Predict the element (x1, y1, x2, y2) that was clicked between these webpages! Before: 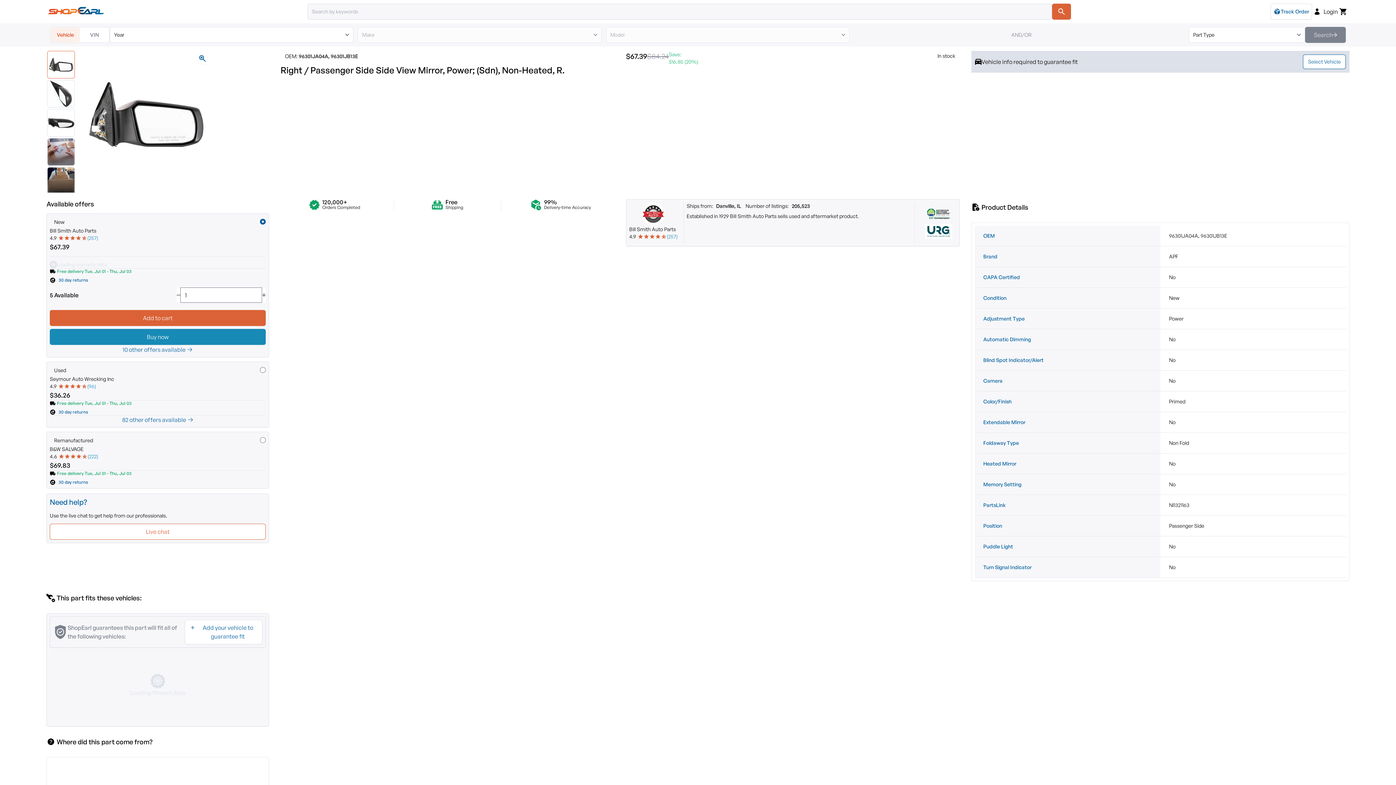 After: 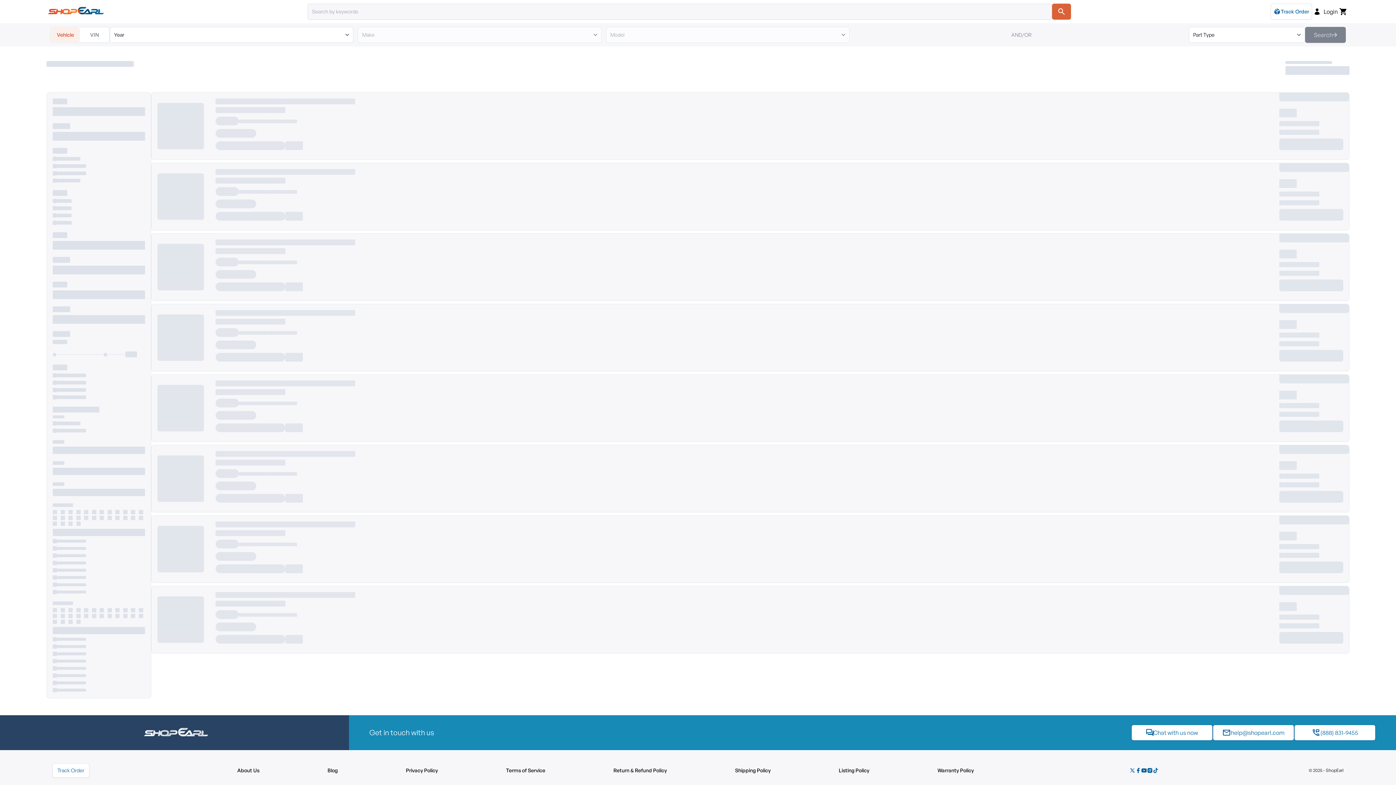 Action: bbox: (1052, 3, 1071, 19)